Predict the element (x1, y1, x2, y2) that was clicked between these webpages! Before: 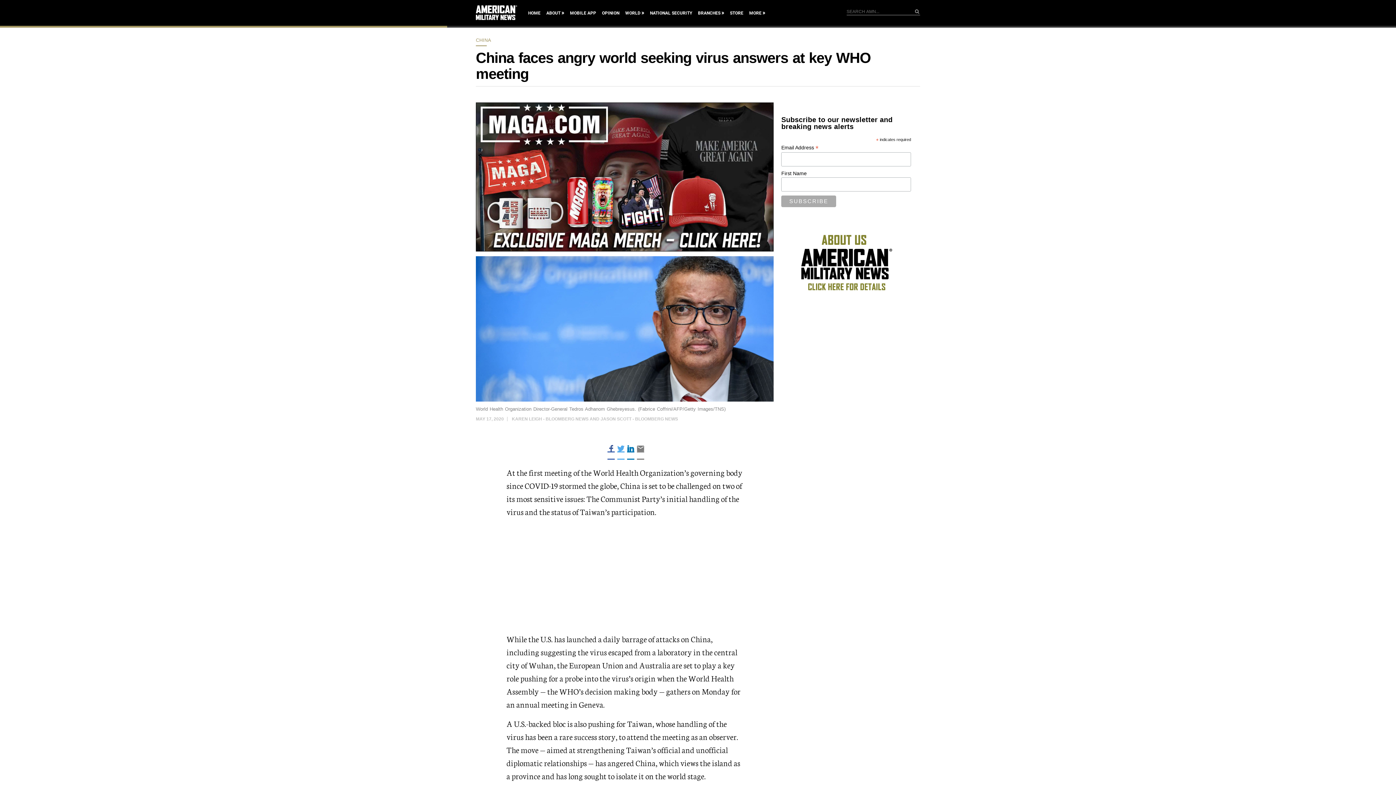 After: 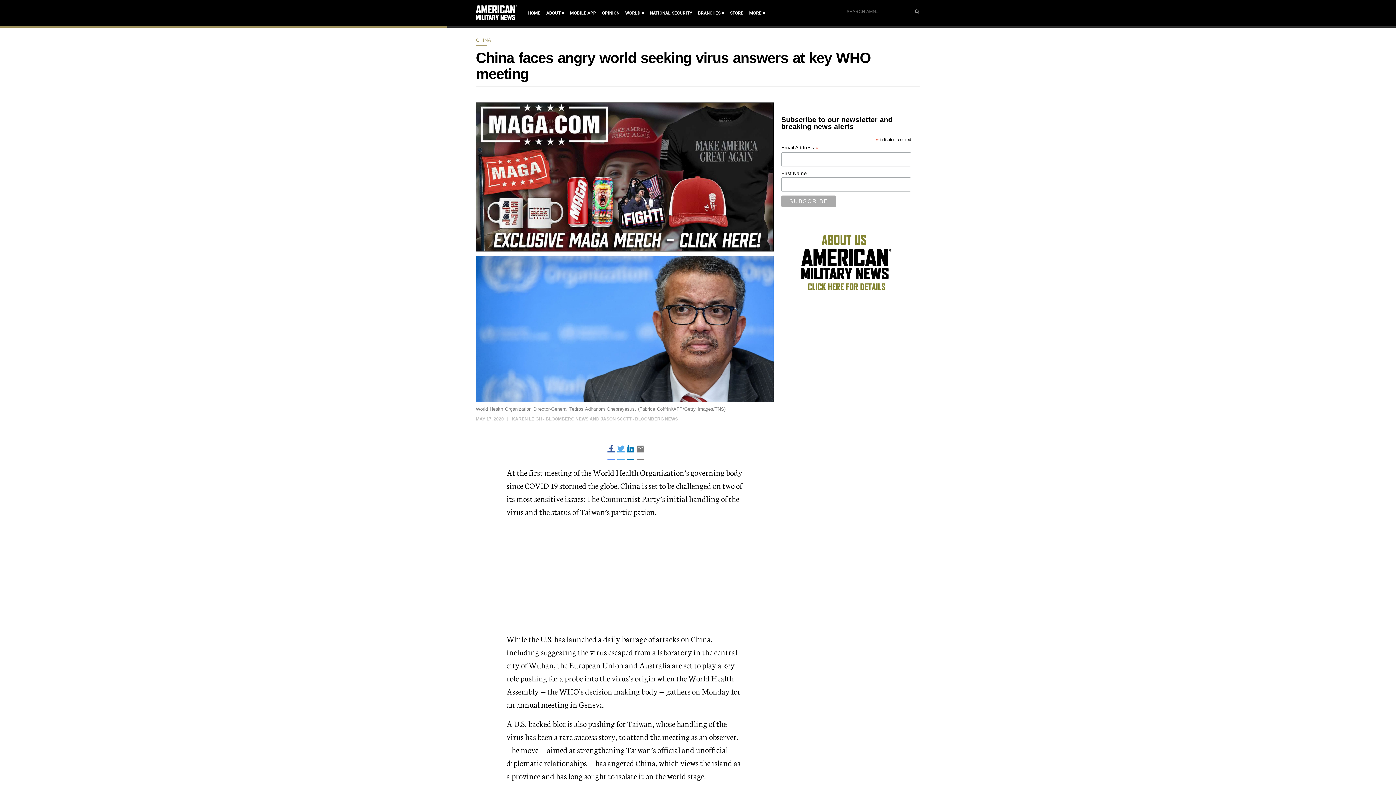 Action: bbox: (607, 315, 615, 322)